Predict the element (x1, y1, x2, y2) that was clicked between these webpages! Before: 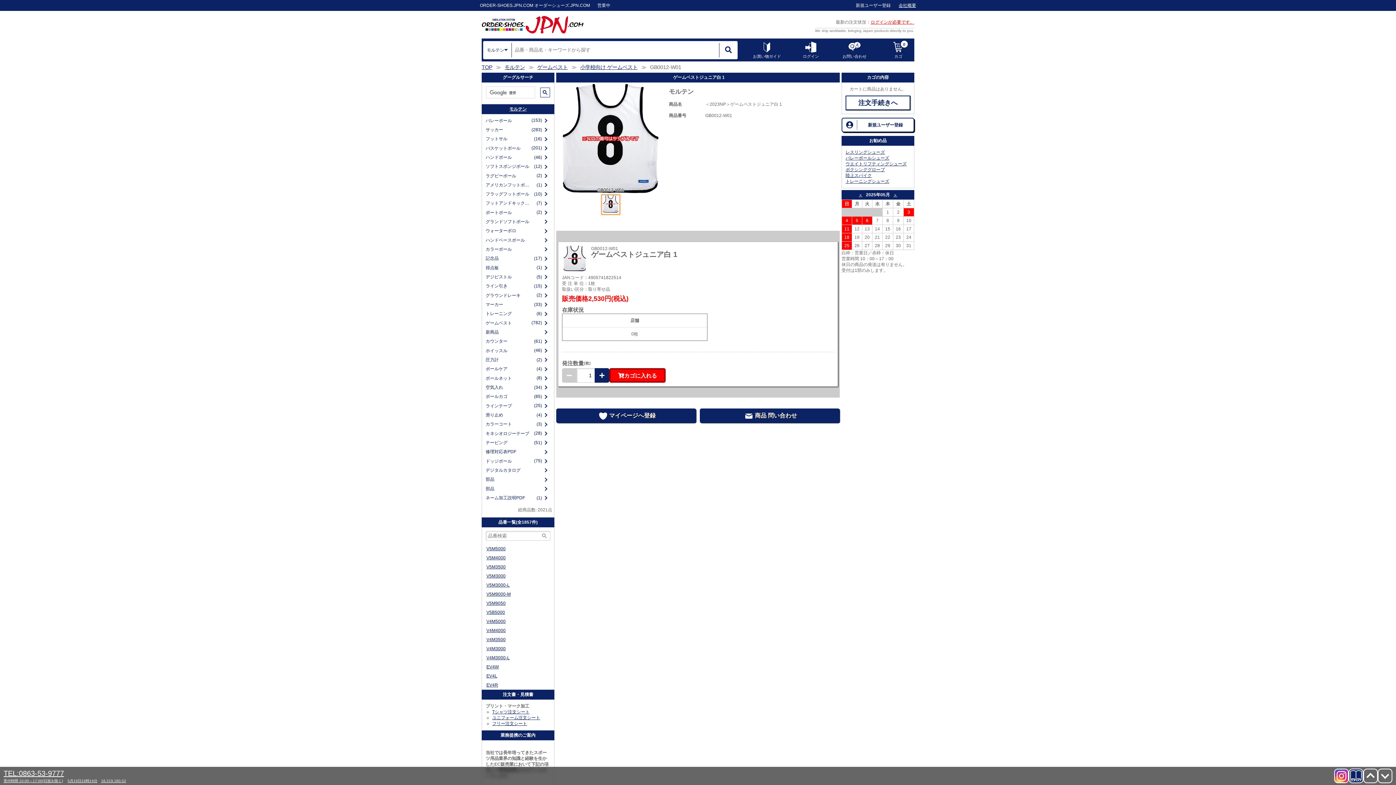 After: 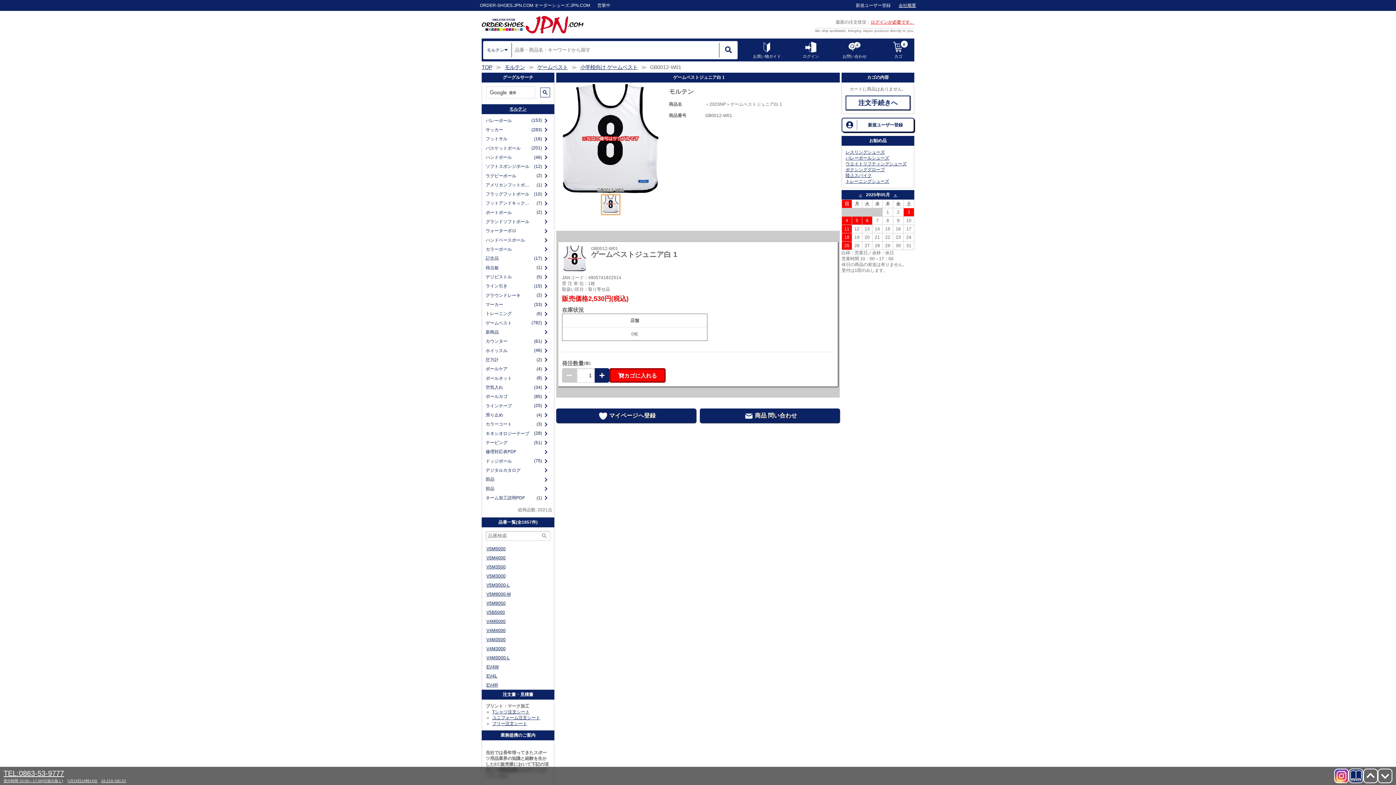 Action: bbox: (562, 368, 576, 382)